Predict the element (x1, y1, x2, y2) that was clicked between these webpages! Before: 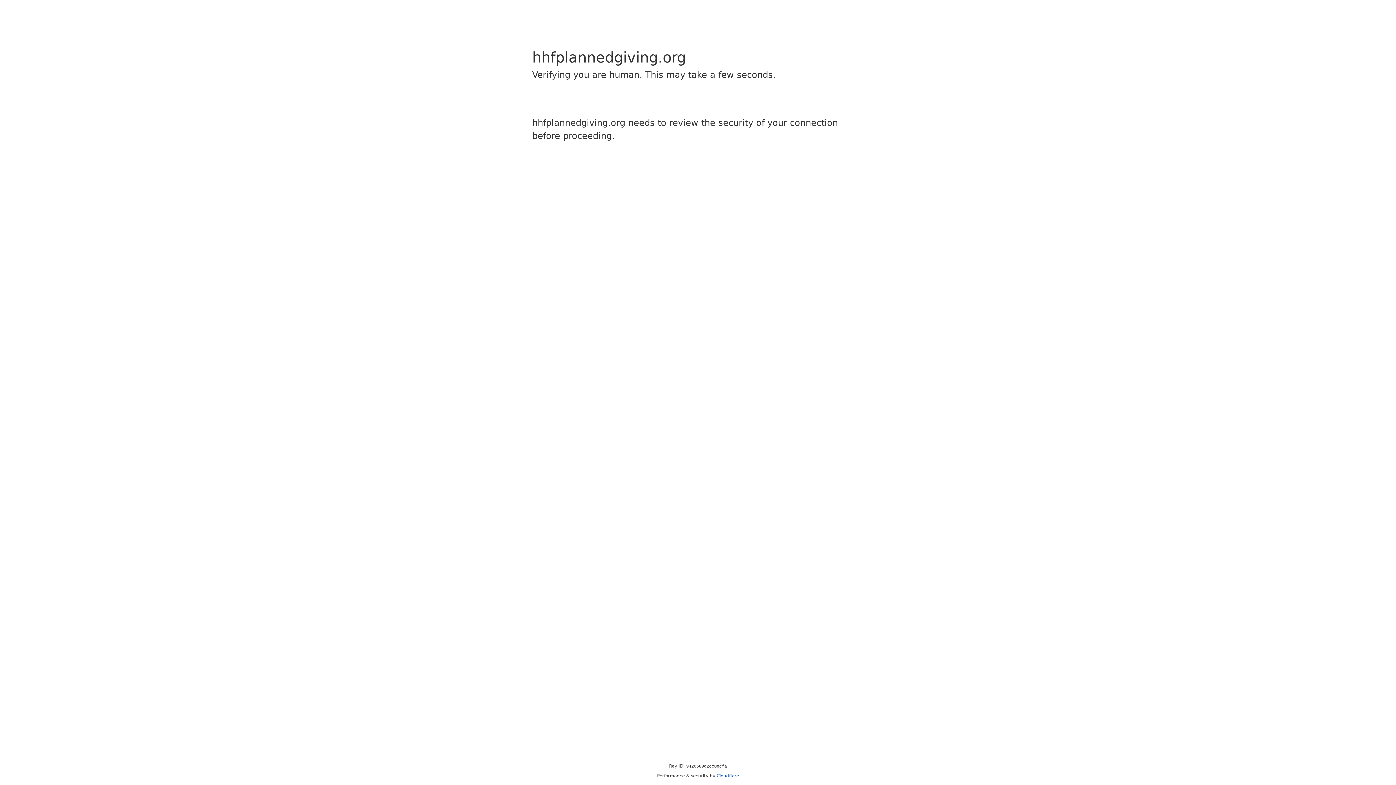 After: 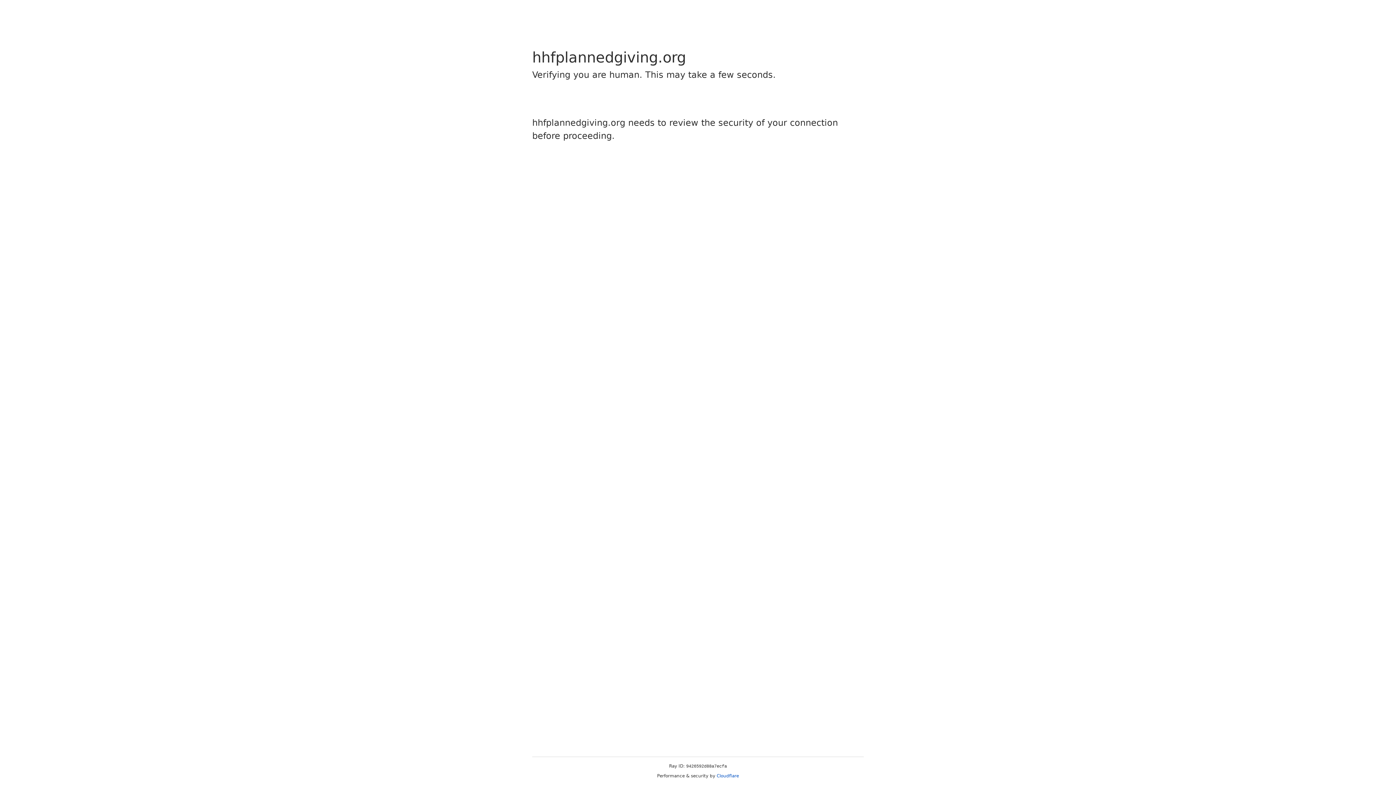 Action: bbox: (716, 773, 739, 778) label: Cloudflare